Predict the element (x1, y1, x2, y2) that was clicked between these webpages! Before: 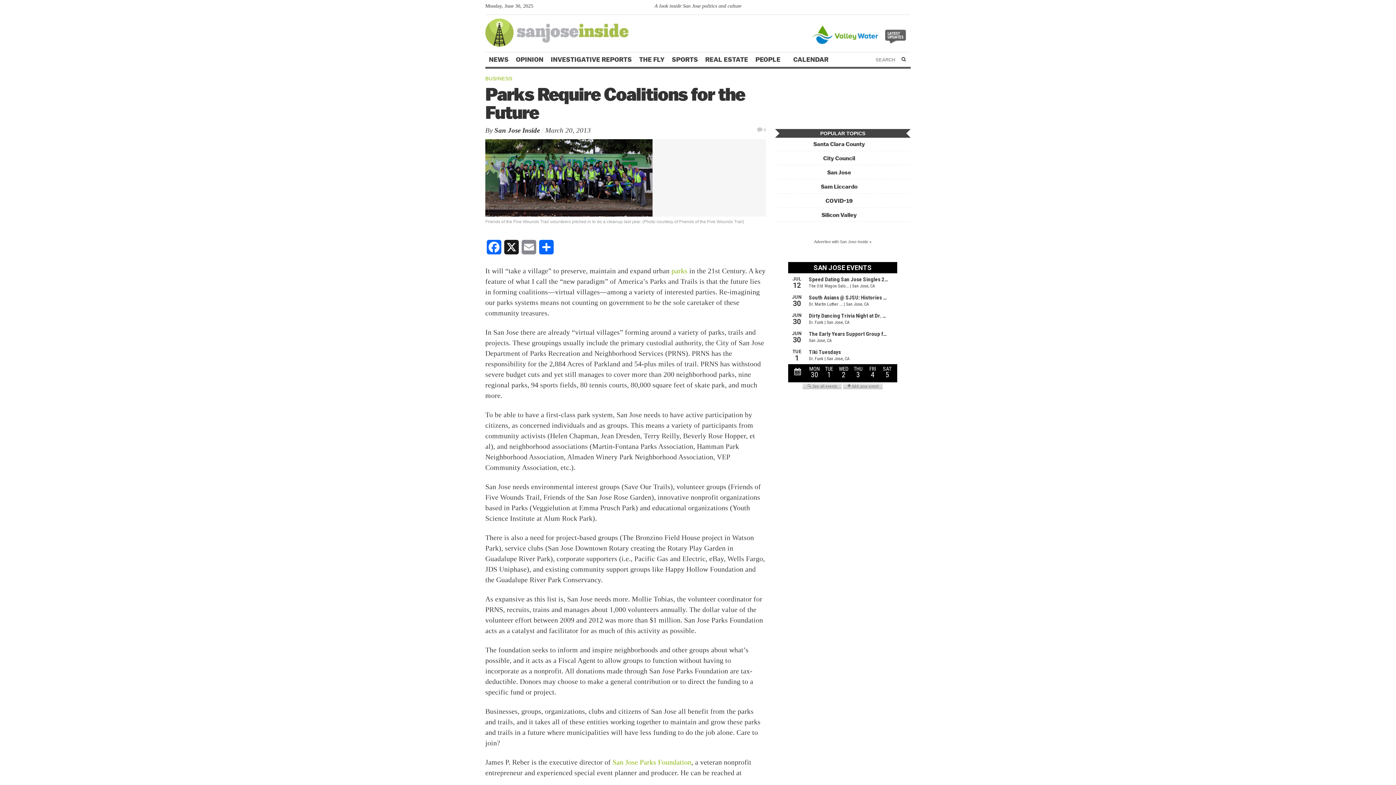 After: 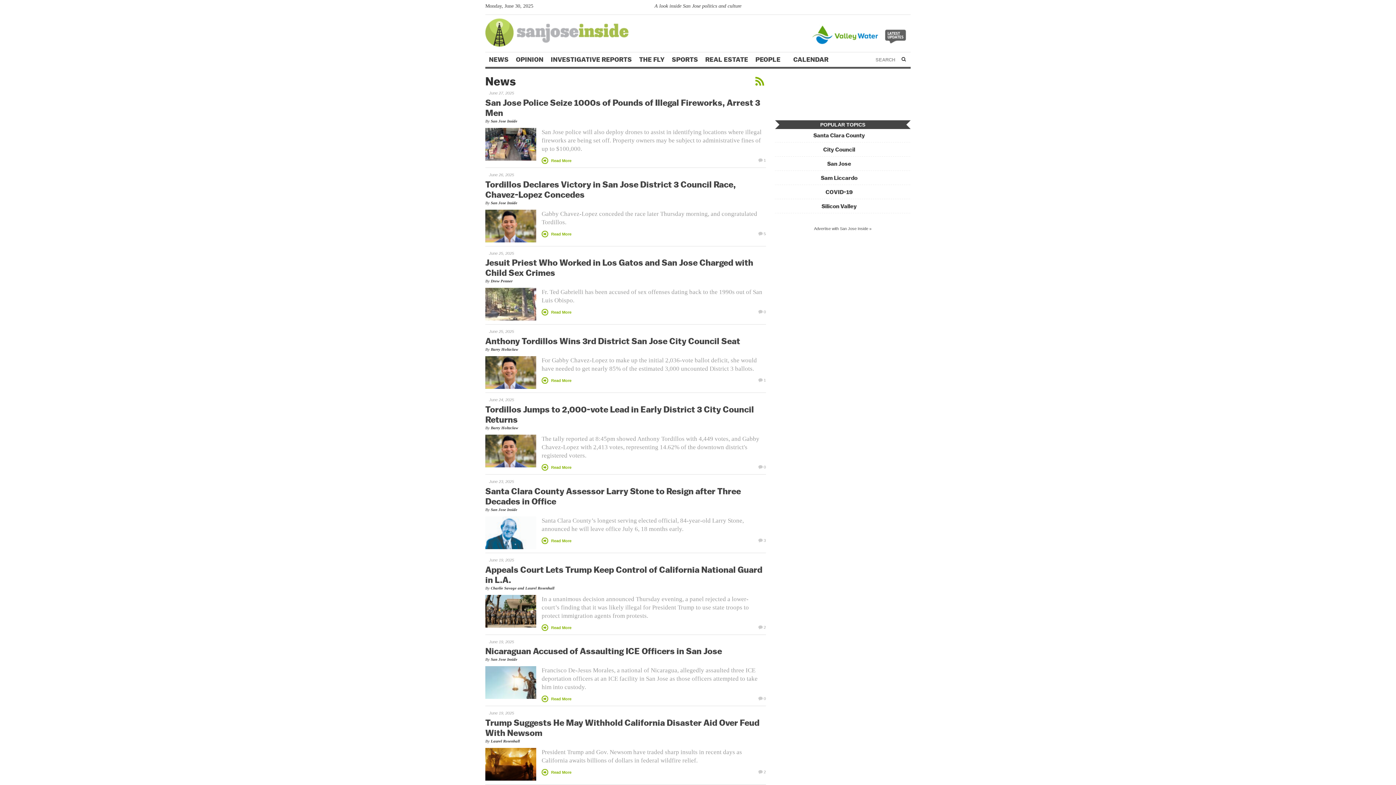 Action: label: NEWS bbox: (485, 52, 512, 67)